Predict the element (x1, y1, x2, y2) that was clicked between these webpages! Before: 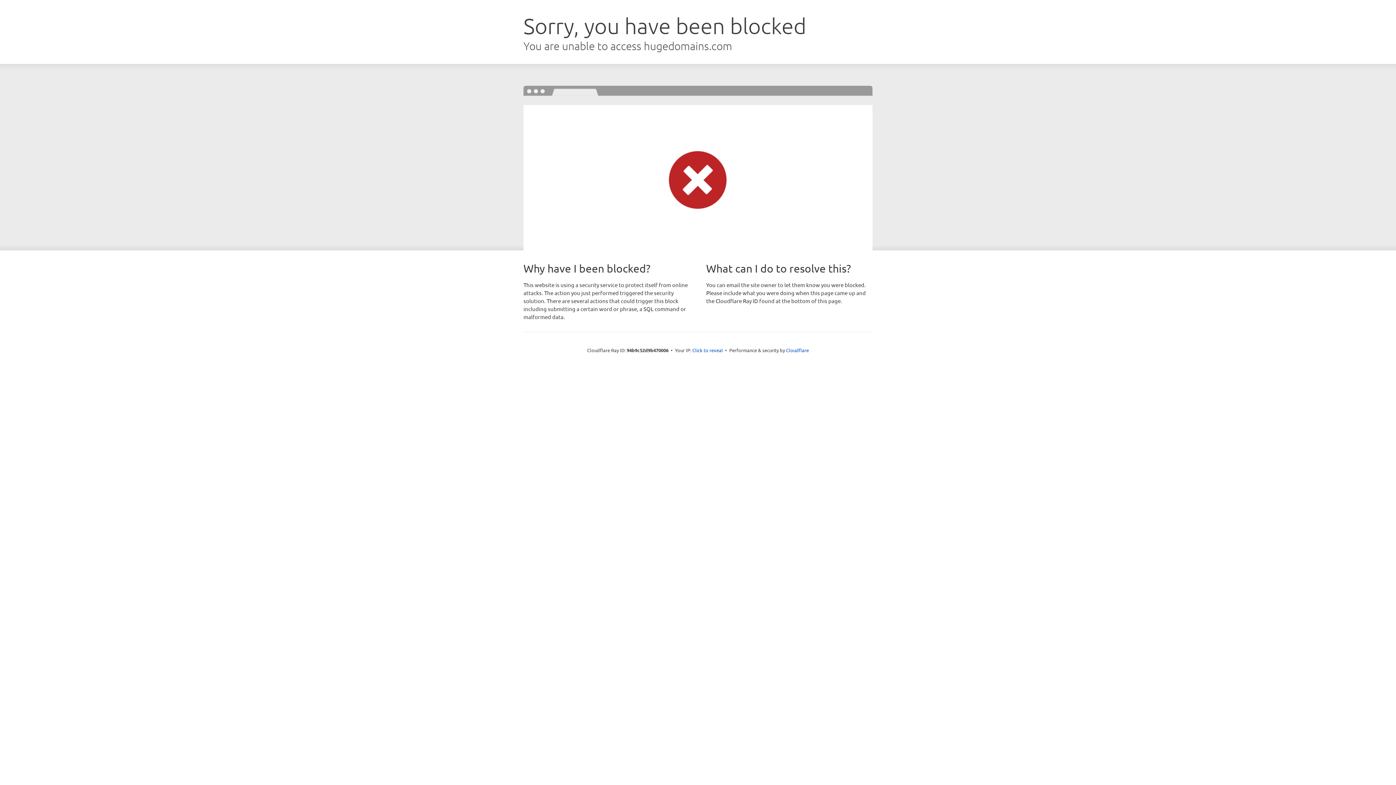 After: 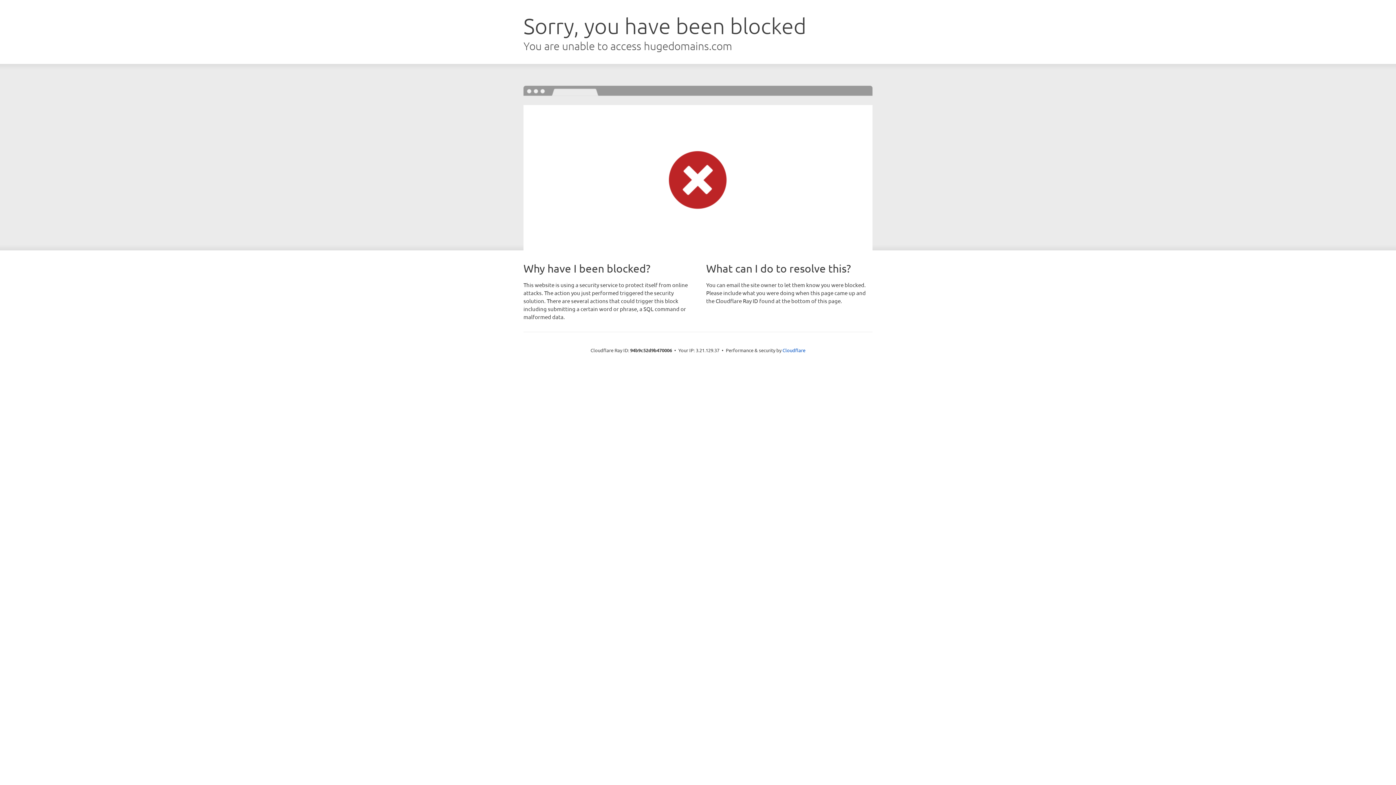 Action: bbox: (692, 346, 723, 353) label: Click to reveal